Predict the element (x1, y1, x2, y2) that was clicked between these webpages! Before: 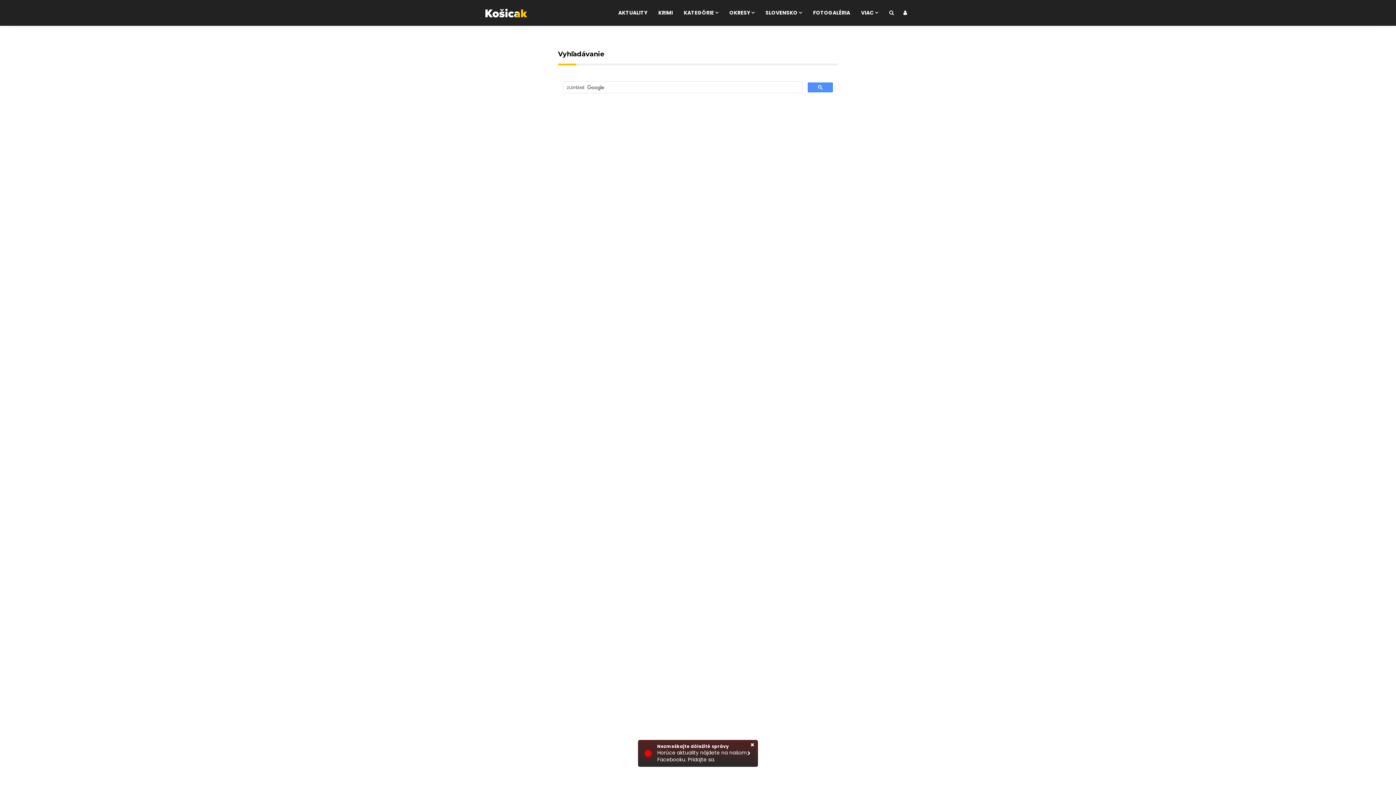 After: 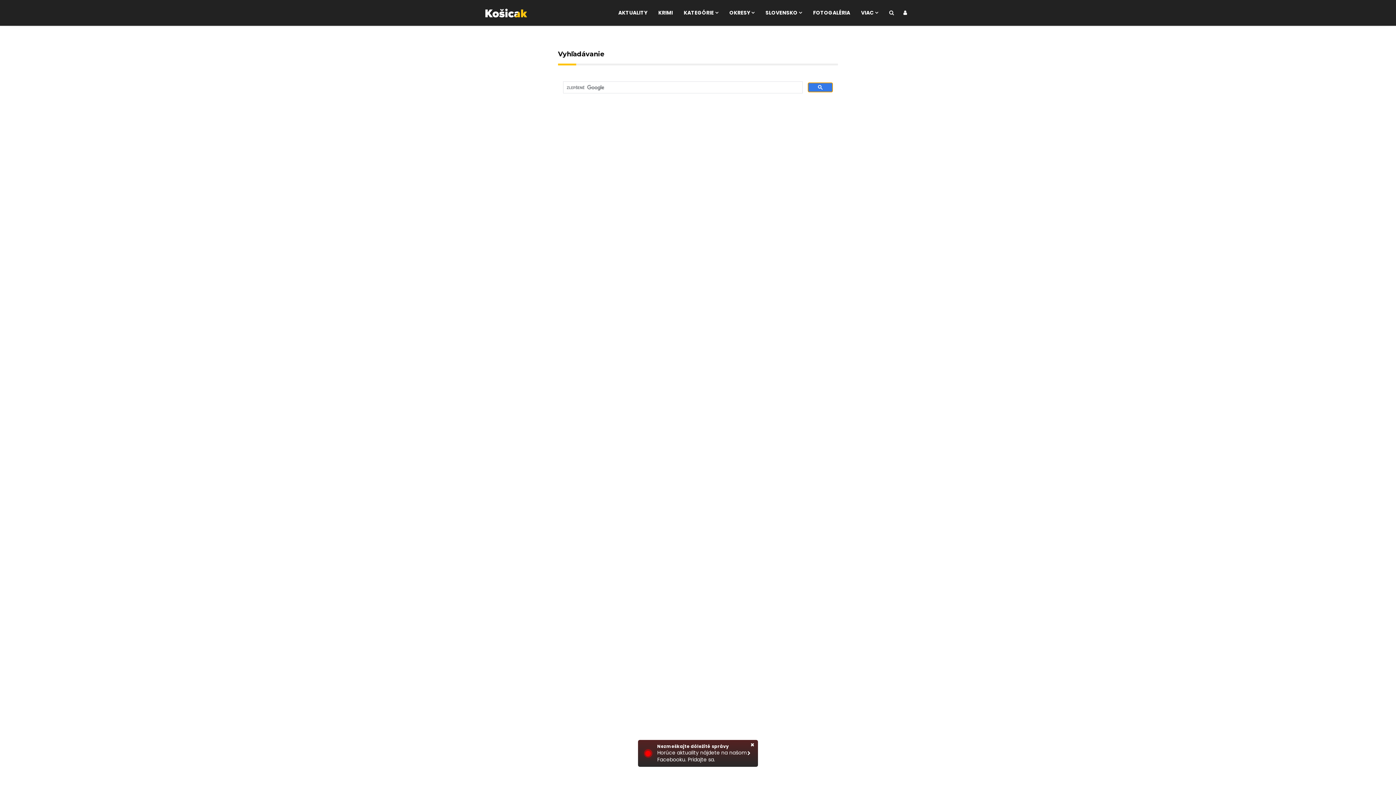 Action: bbox: (808, 82, 833, 92)